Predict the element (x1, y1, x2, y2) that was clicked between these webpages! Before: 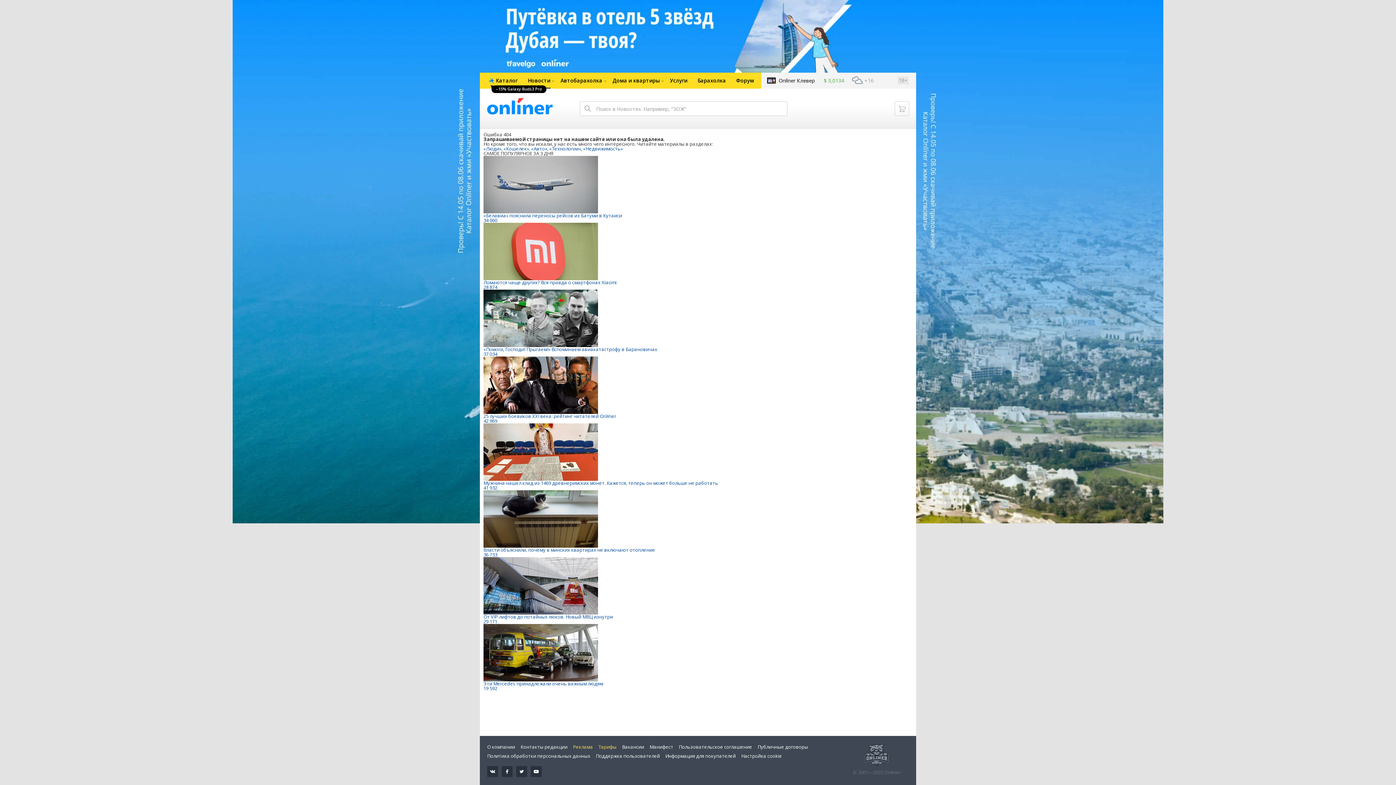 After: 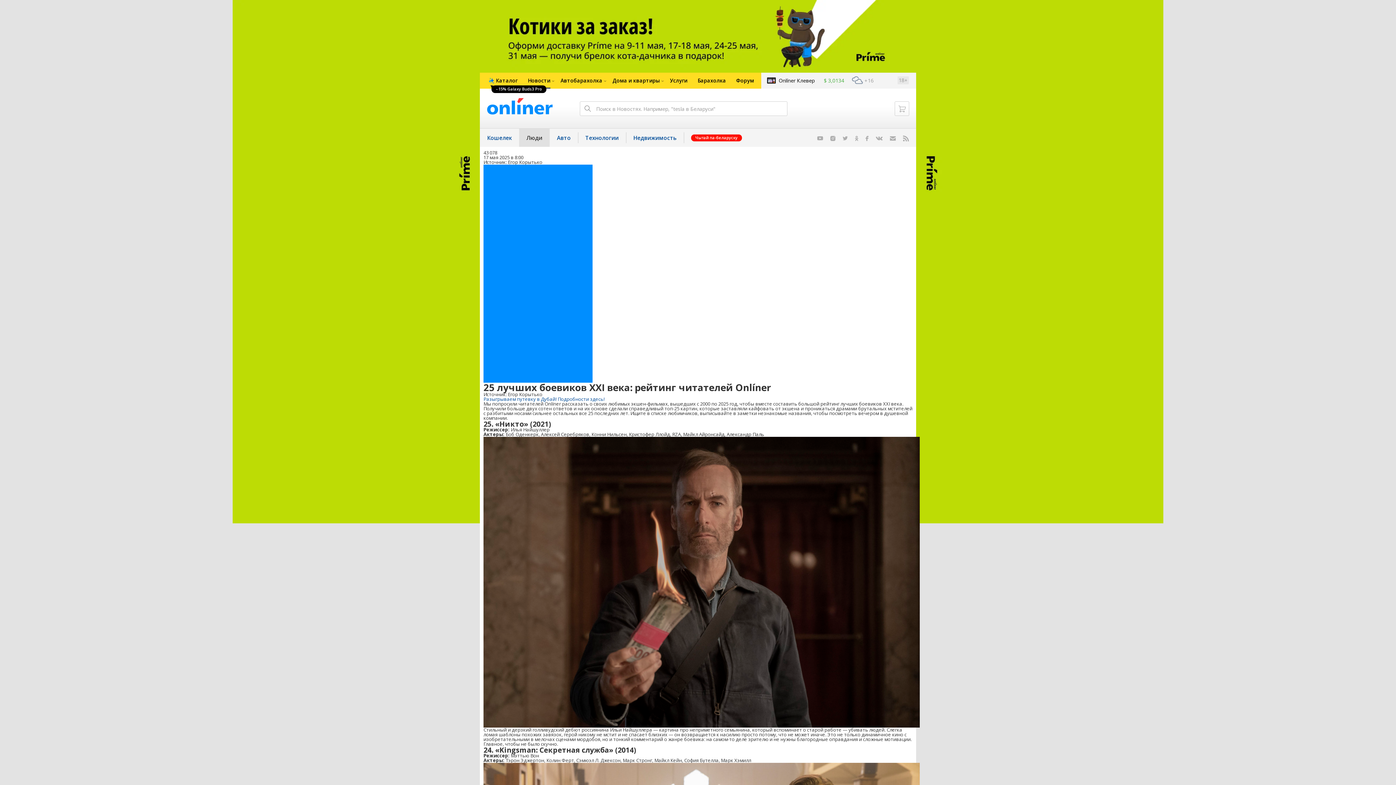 Action: bbox: (483, 356, 912, 423) label: 25 лучших боевиков XXI века: рейтинг читателей Onlíner
42 969